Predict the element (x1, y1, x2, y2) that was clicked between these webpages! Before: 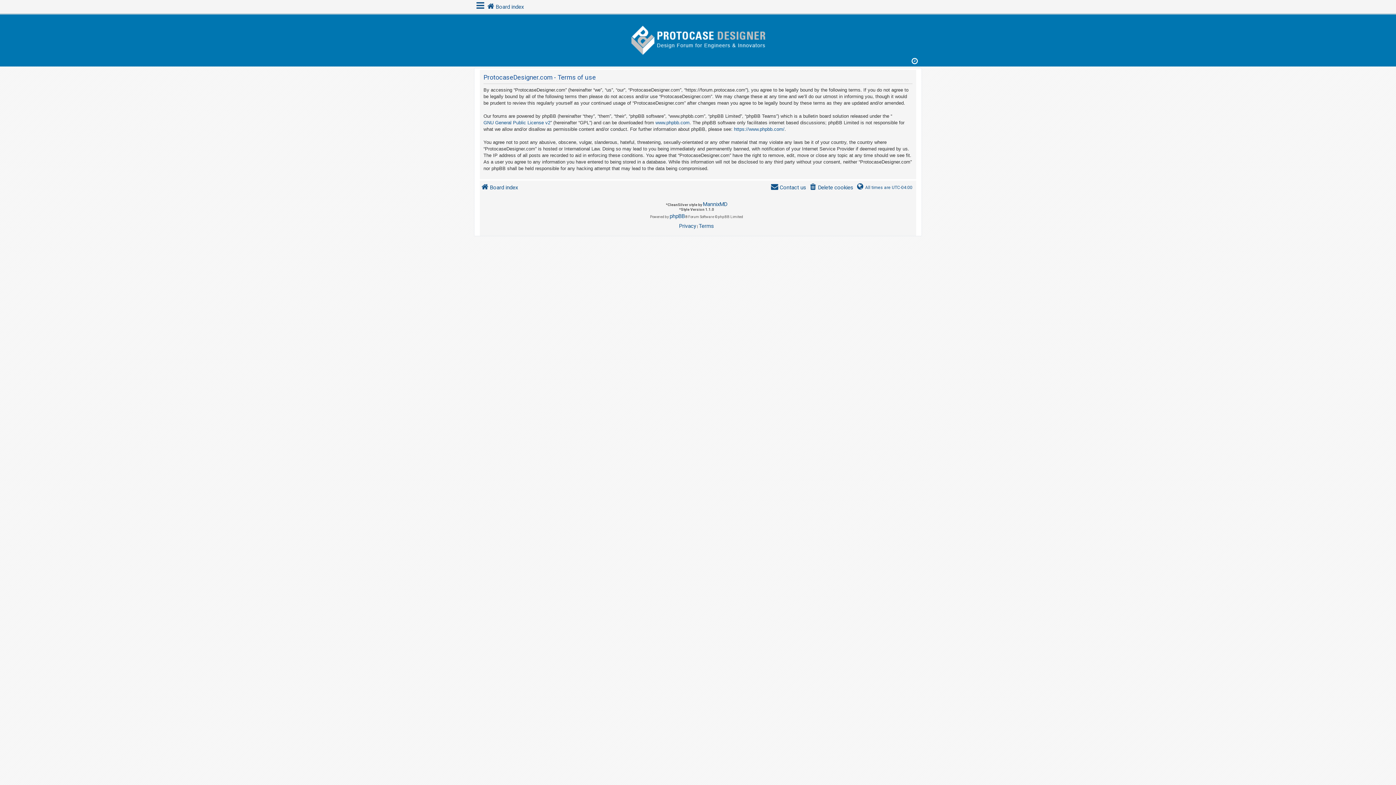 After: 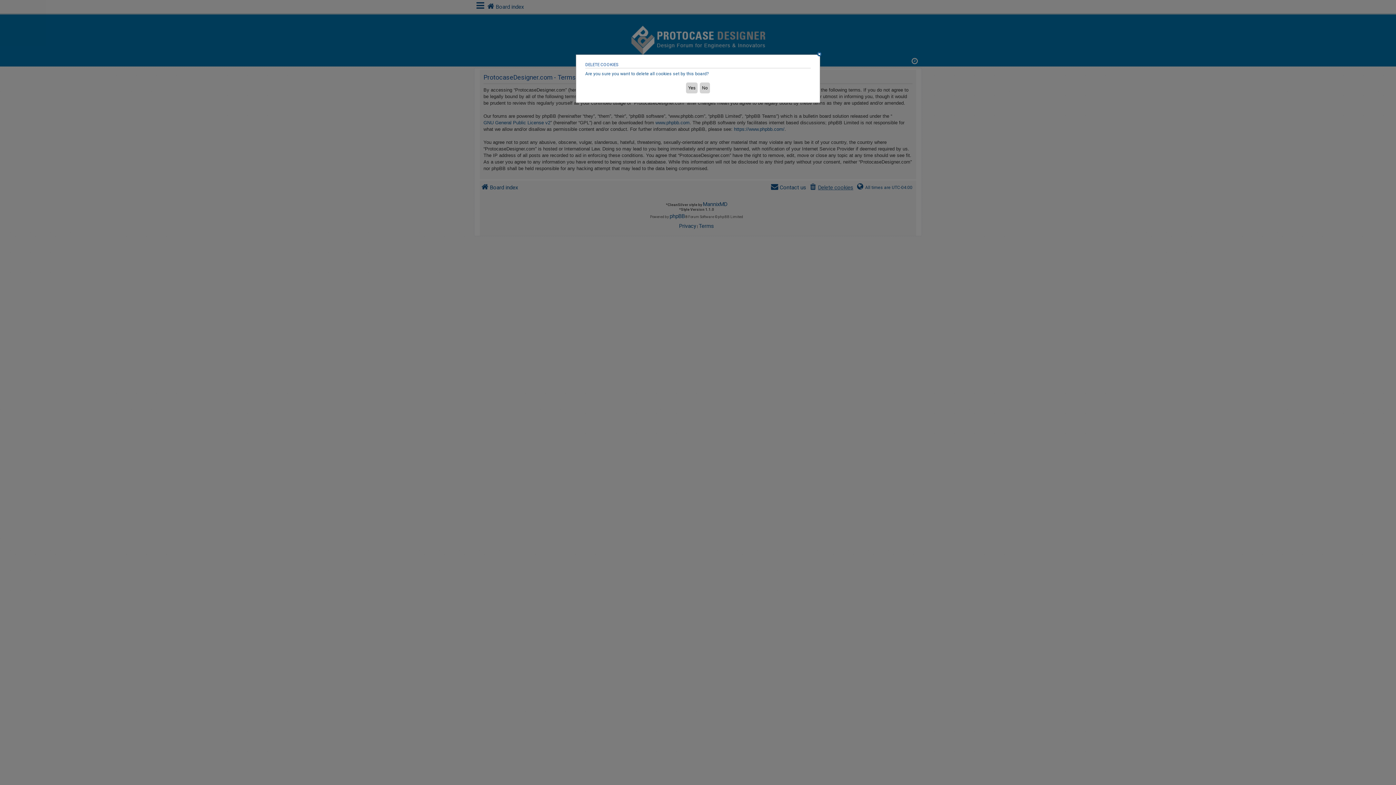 Action: label: Delete cookies bbox: (808, 182, 853, 192)